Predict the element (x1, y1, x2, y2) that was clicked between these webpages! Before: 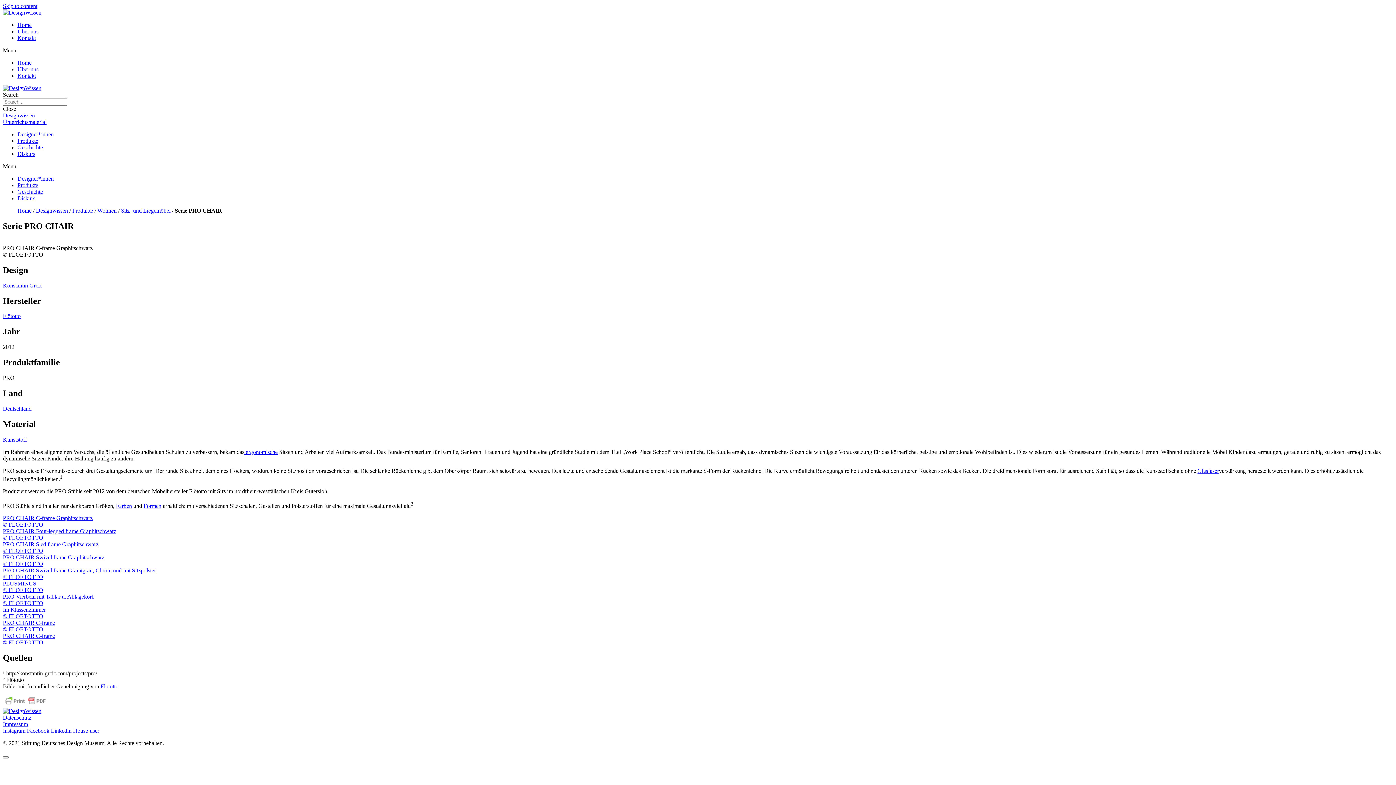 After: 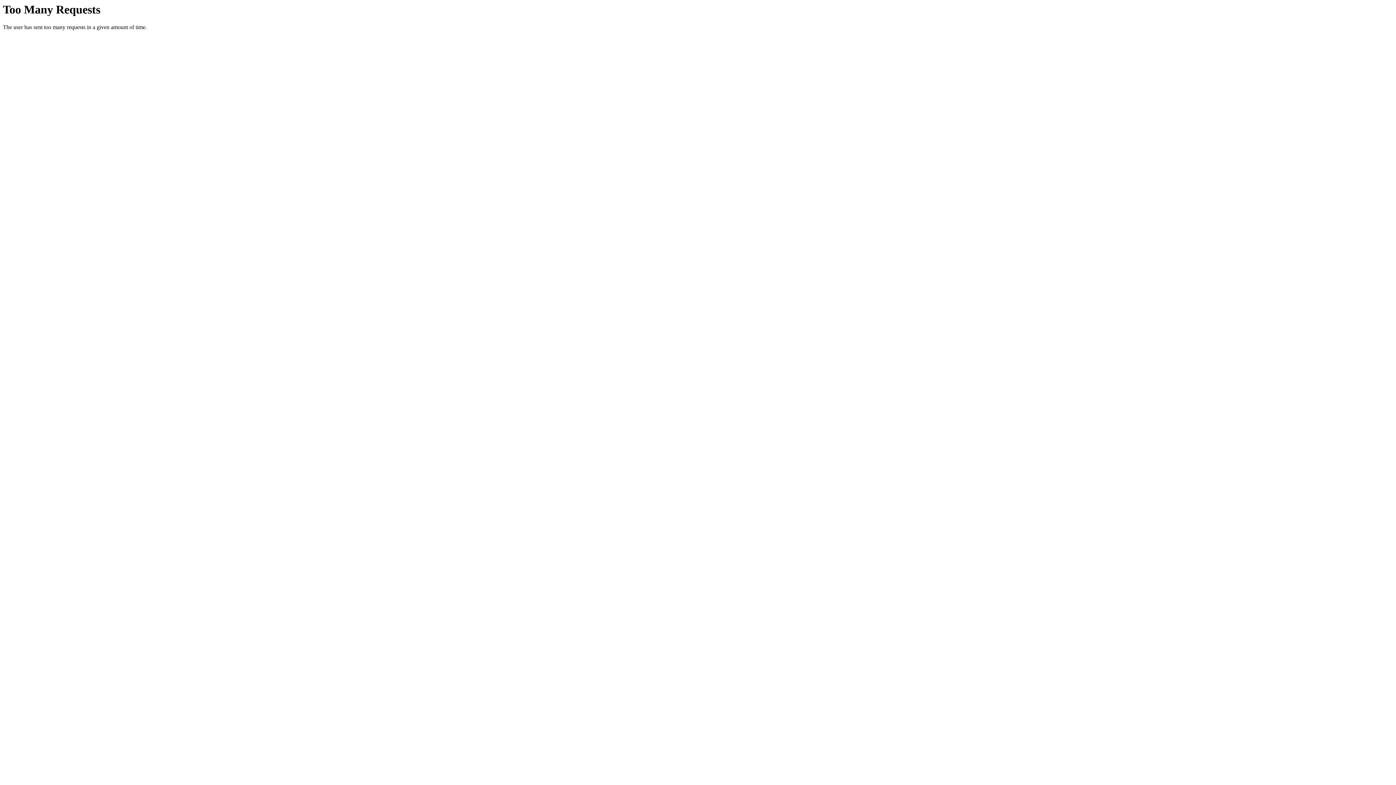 Action: bbox: (17, 59, 31, 65) label: Home